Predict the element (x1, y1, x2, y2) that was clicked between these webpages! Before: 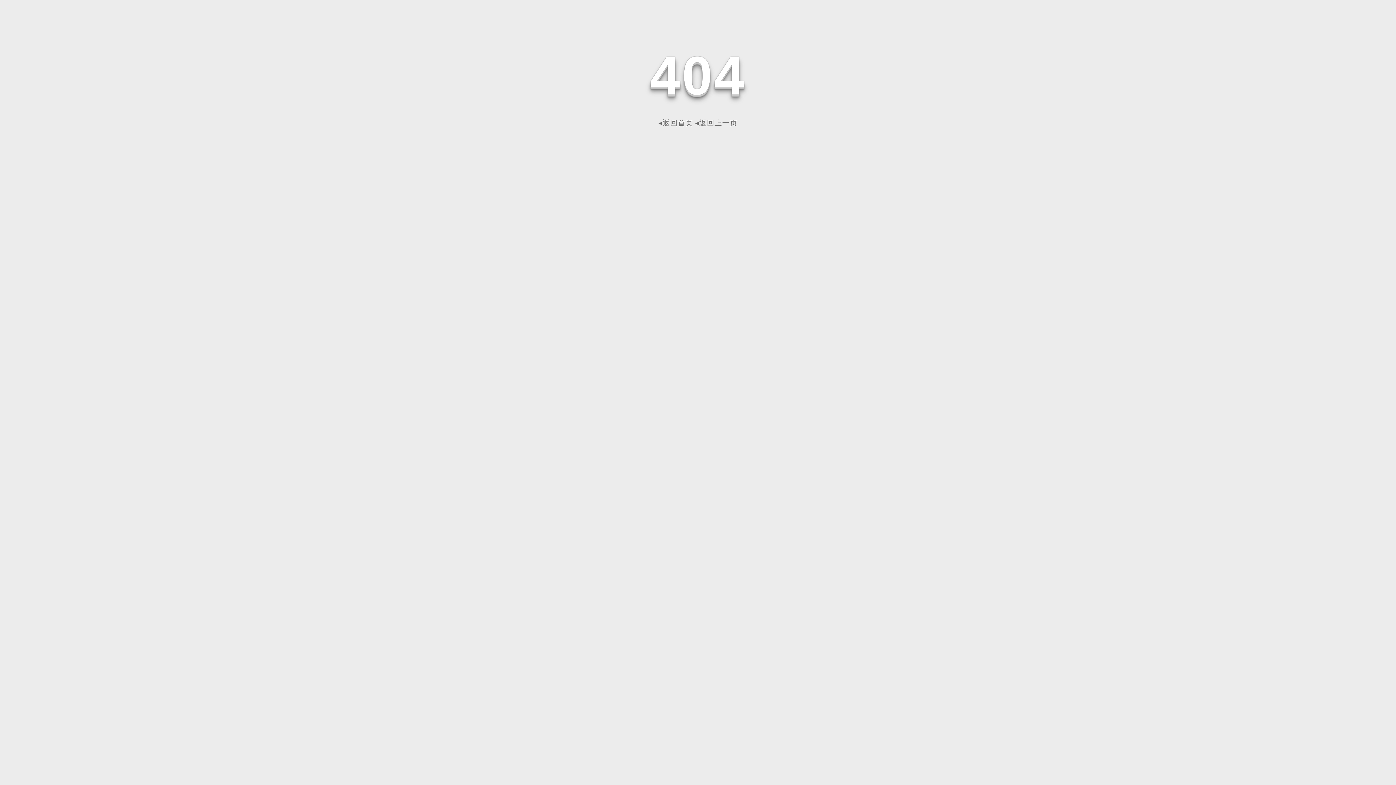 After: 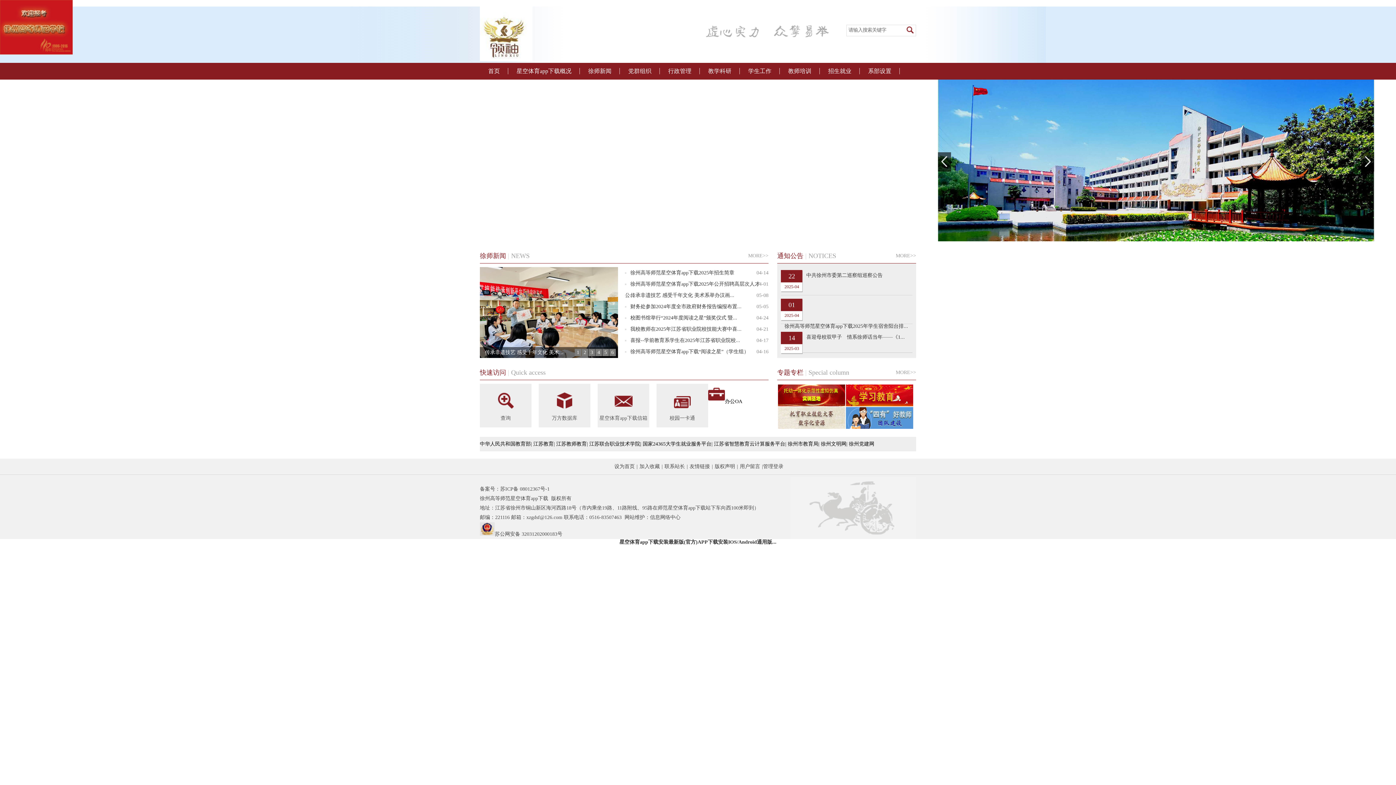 Action: bbox: (658, 118, 693, 126) label: ◂返回首页